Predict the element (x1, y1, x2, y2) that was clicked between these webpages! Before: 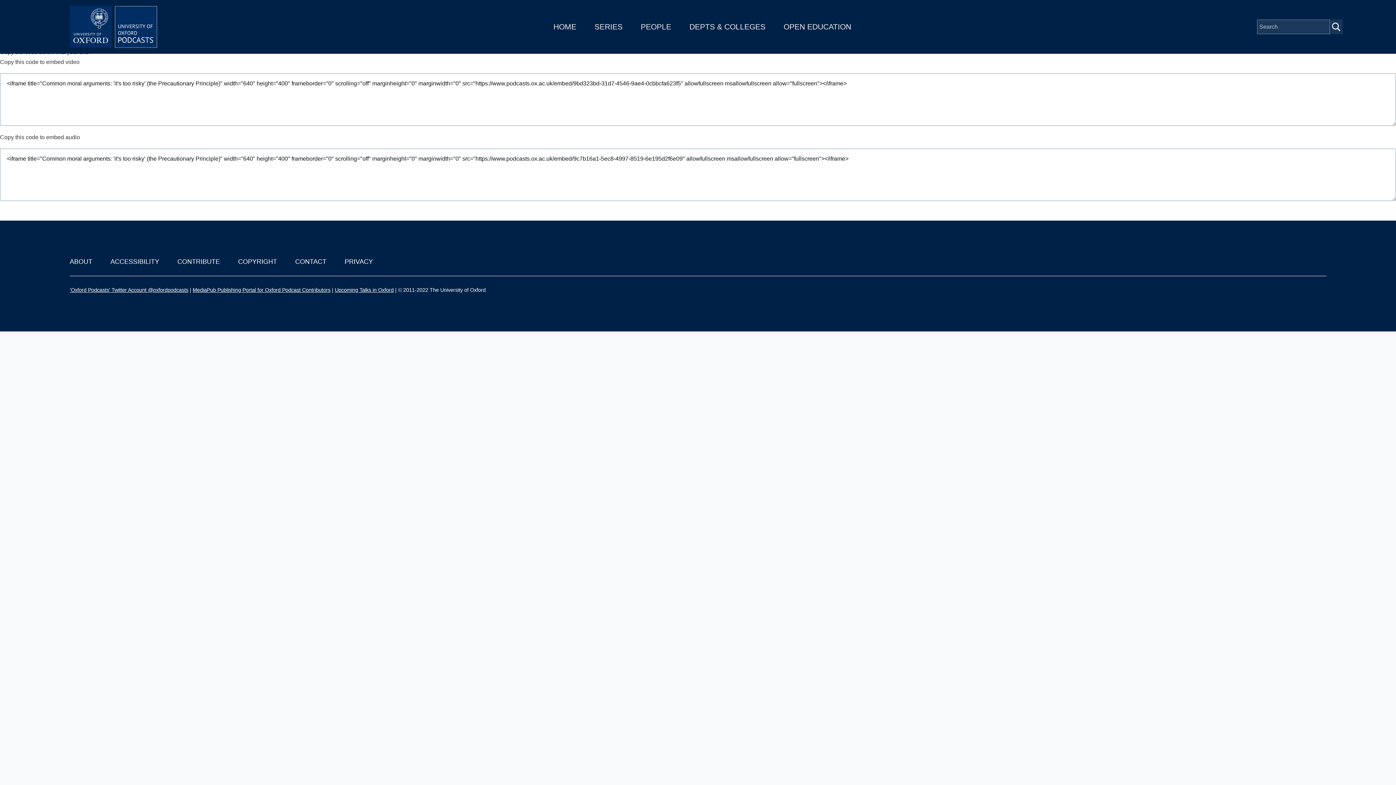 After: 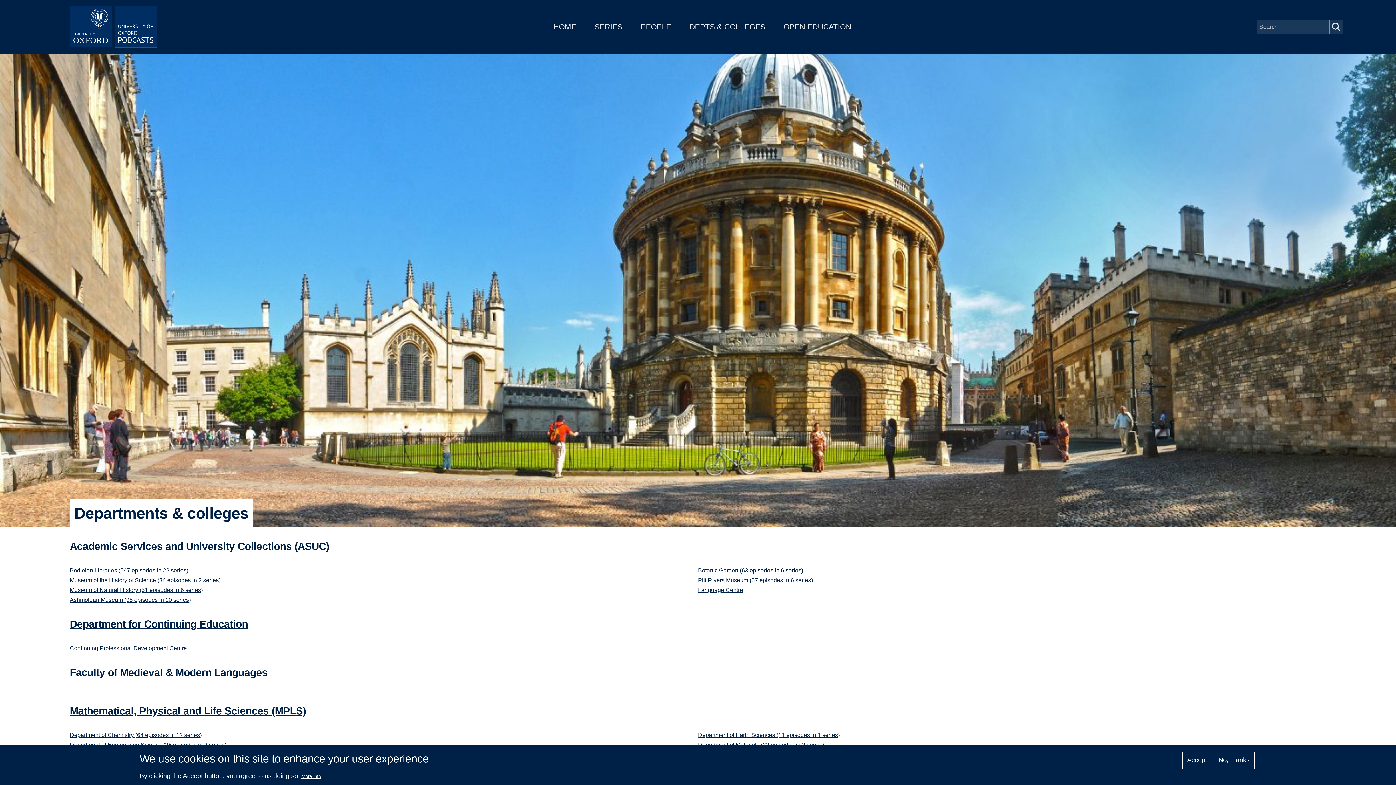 Action: label: DEPTS & COLLEGES bbox: (689, 22, 765, 30)